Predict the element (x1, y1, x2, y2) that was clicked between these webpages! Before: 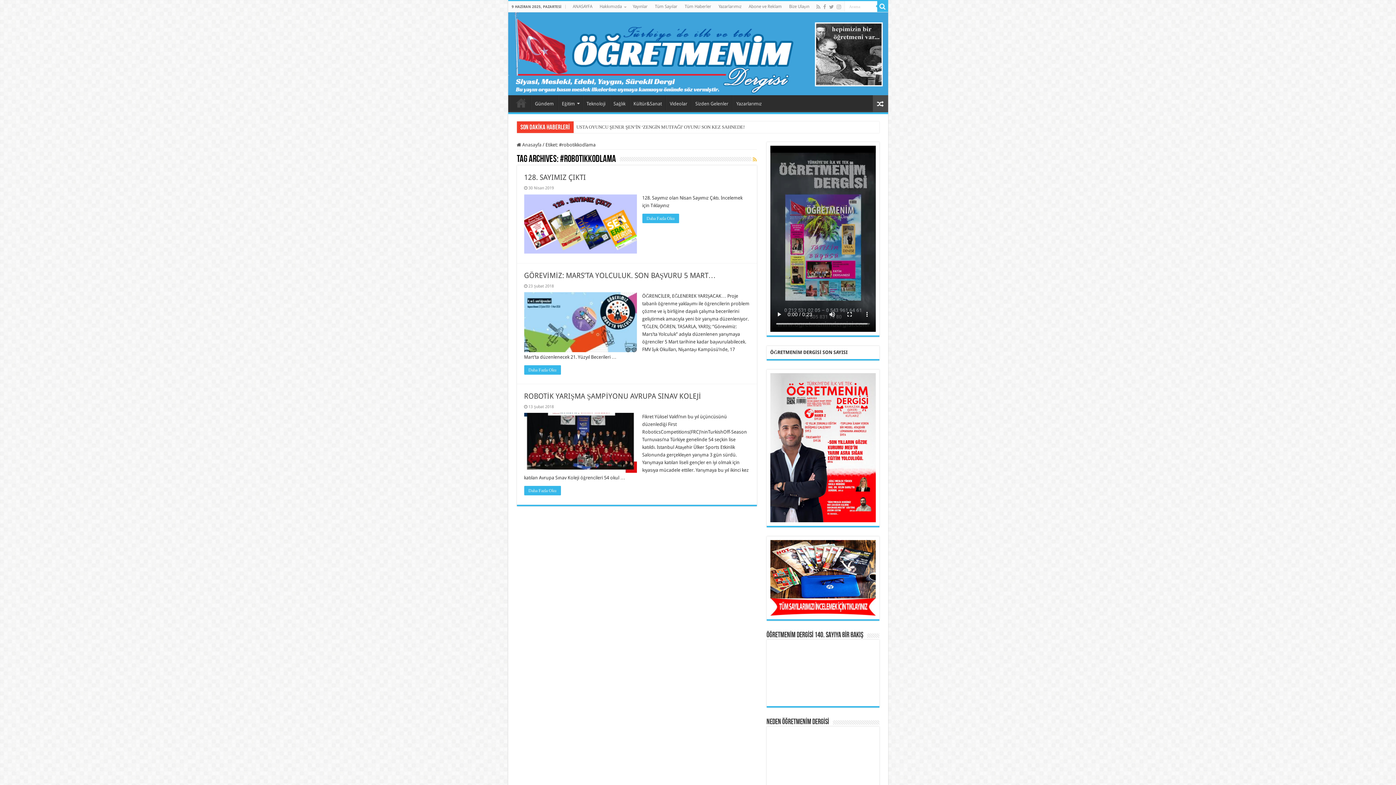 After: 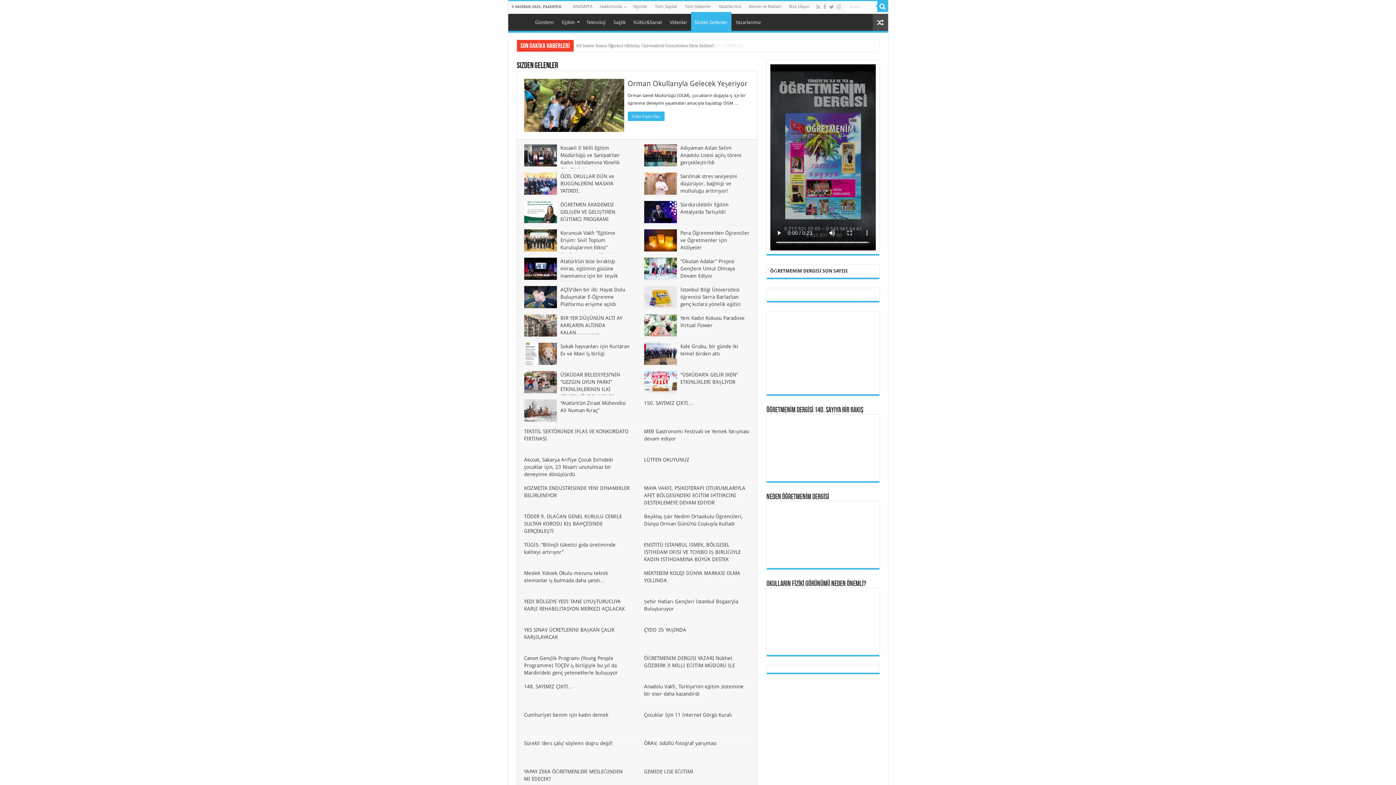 Action: label: Sizden Gelenler bbox: (691, 95, 732, 110)